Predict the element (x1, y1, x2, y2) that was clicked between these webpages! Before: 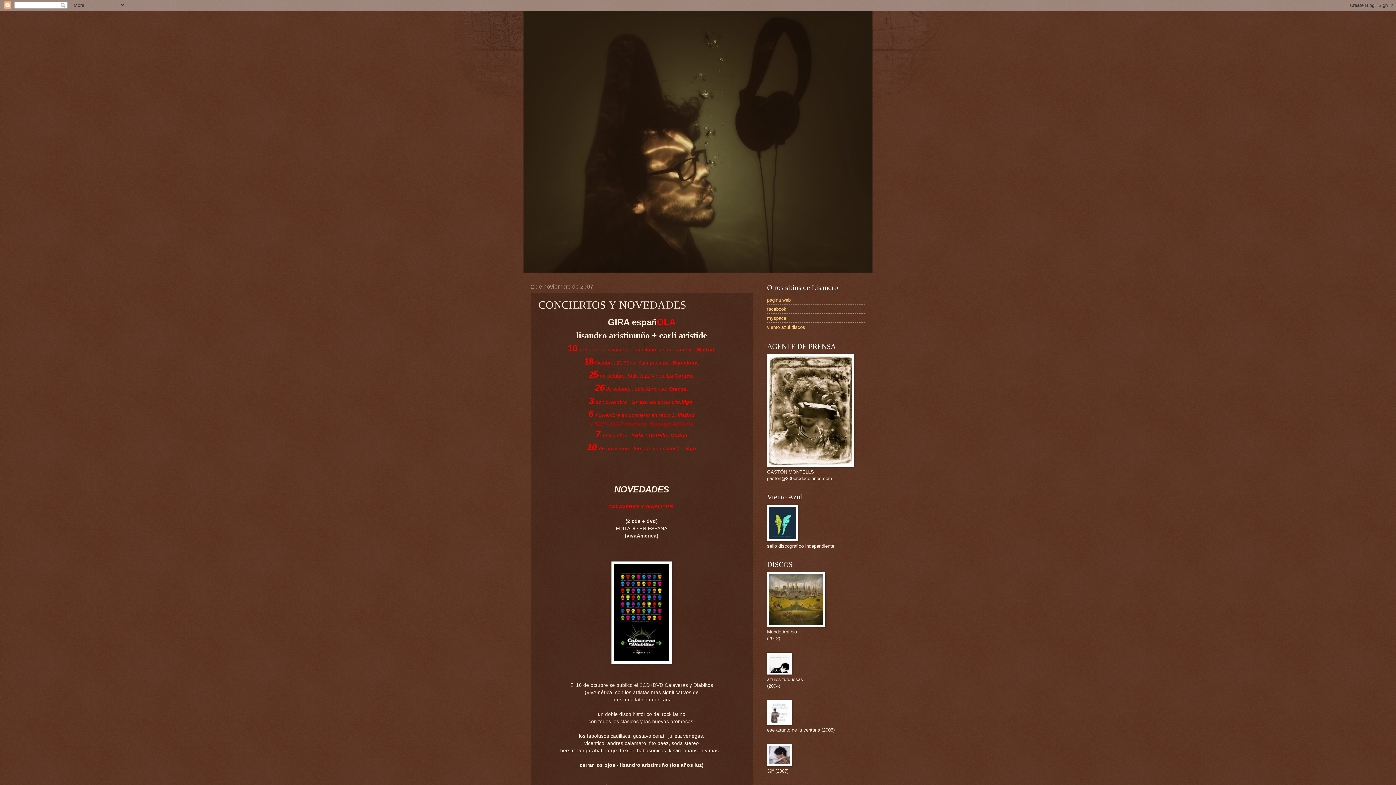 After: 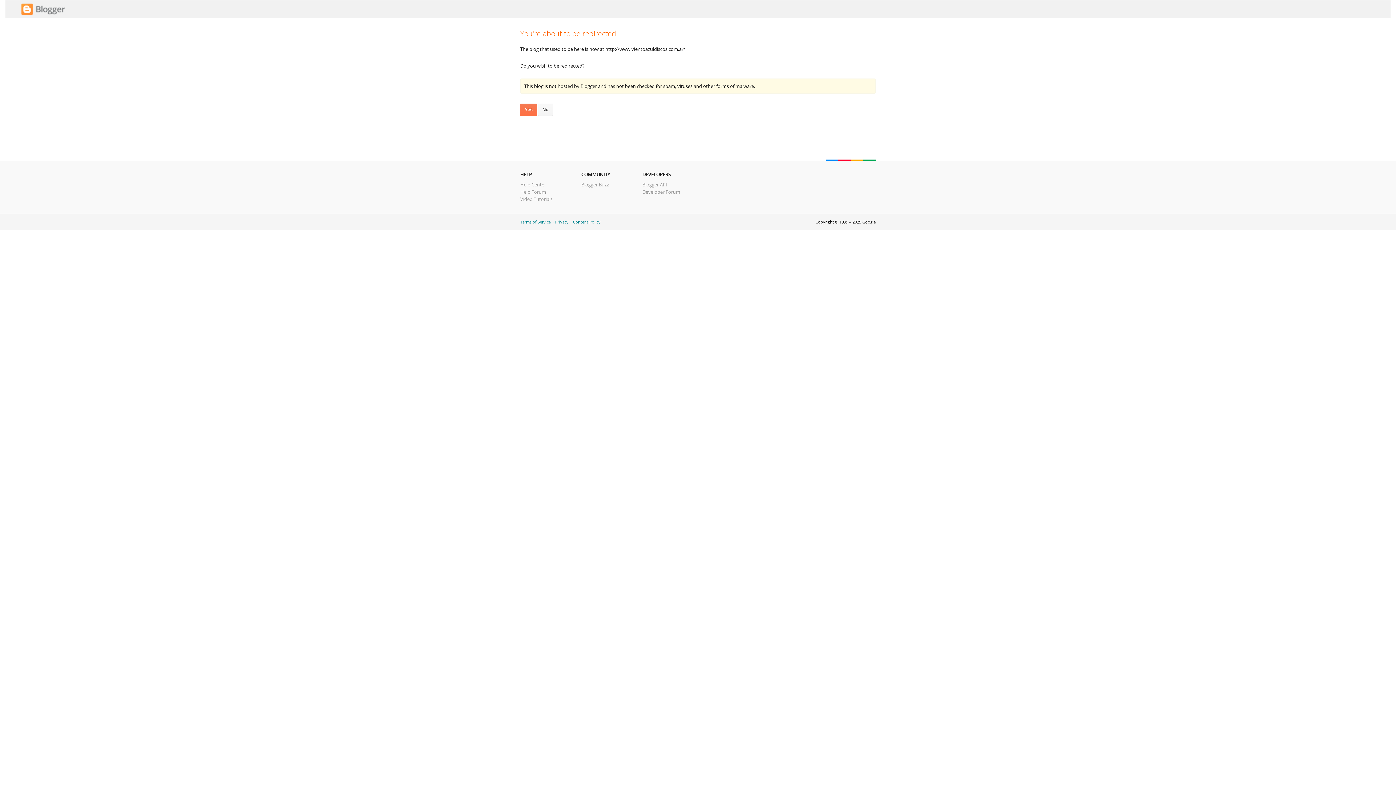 Action: bbox: (767, 537, 798, 542)